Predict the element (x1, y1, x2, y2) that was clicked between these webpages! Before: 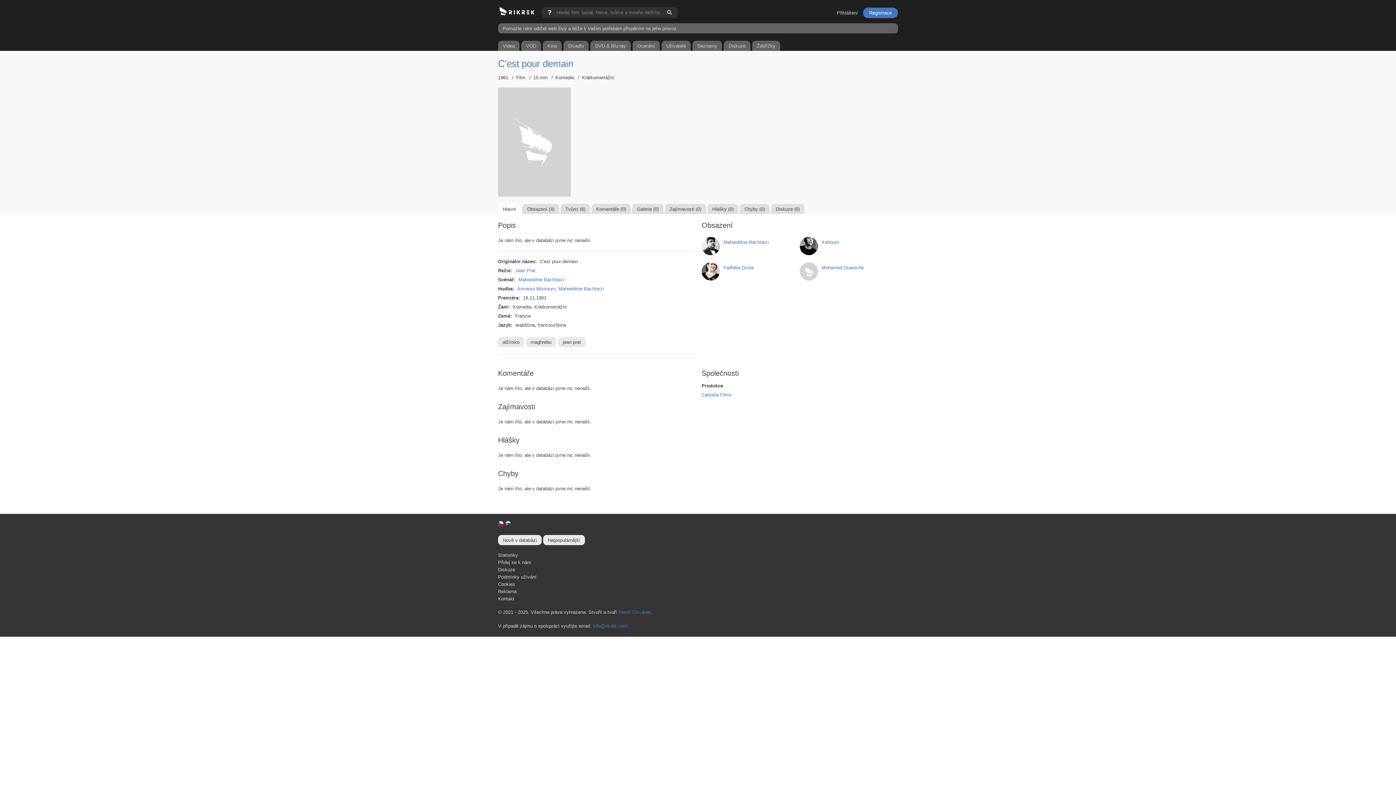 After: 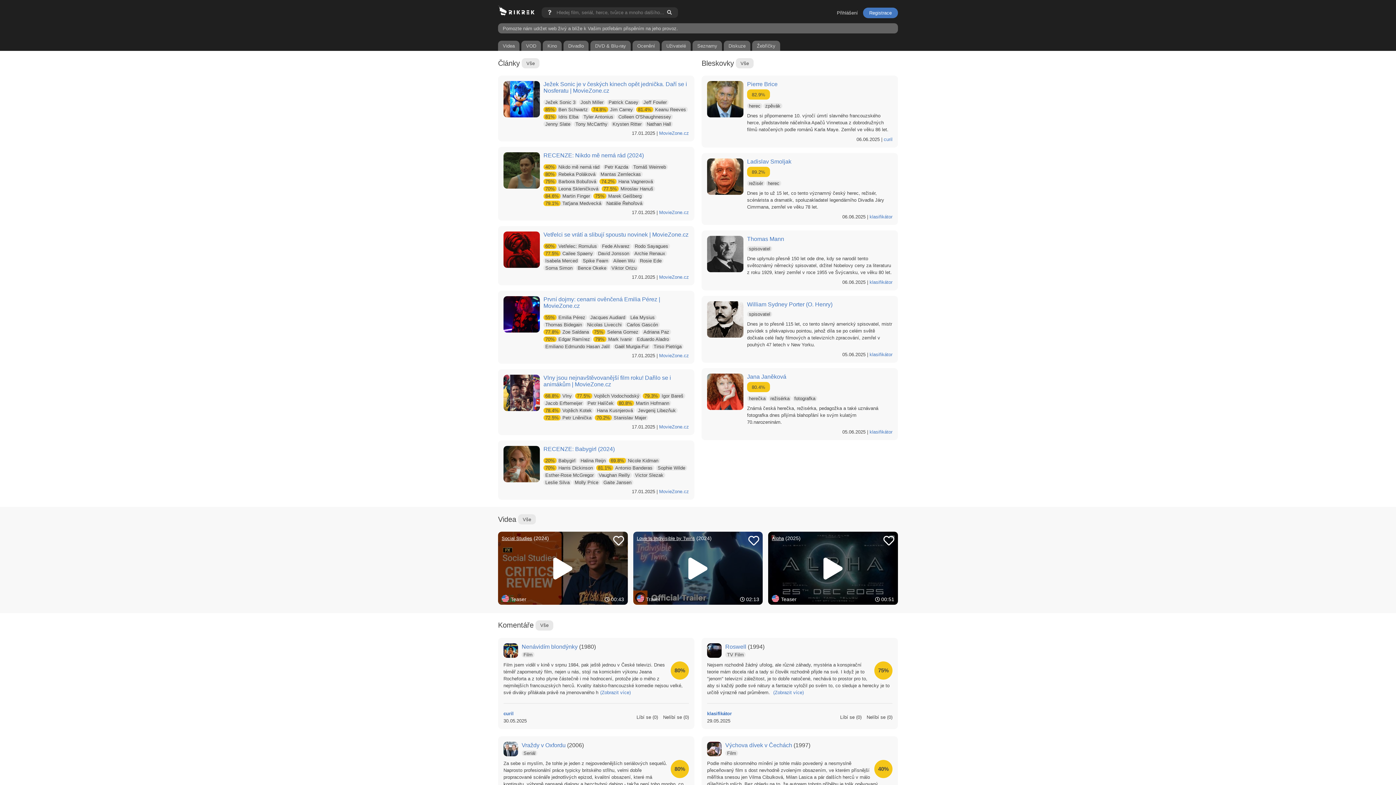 Action: bbox: (498, 522, 505, 528)